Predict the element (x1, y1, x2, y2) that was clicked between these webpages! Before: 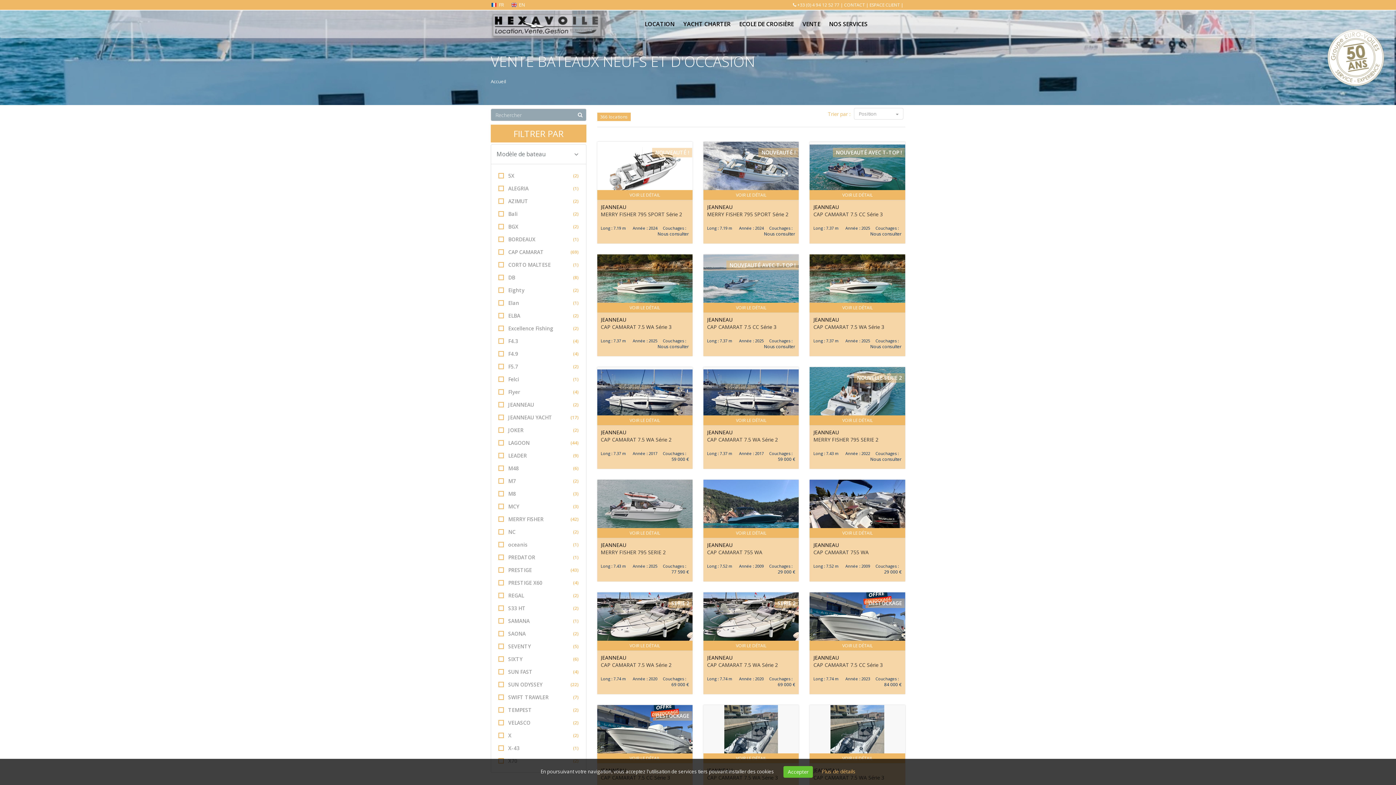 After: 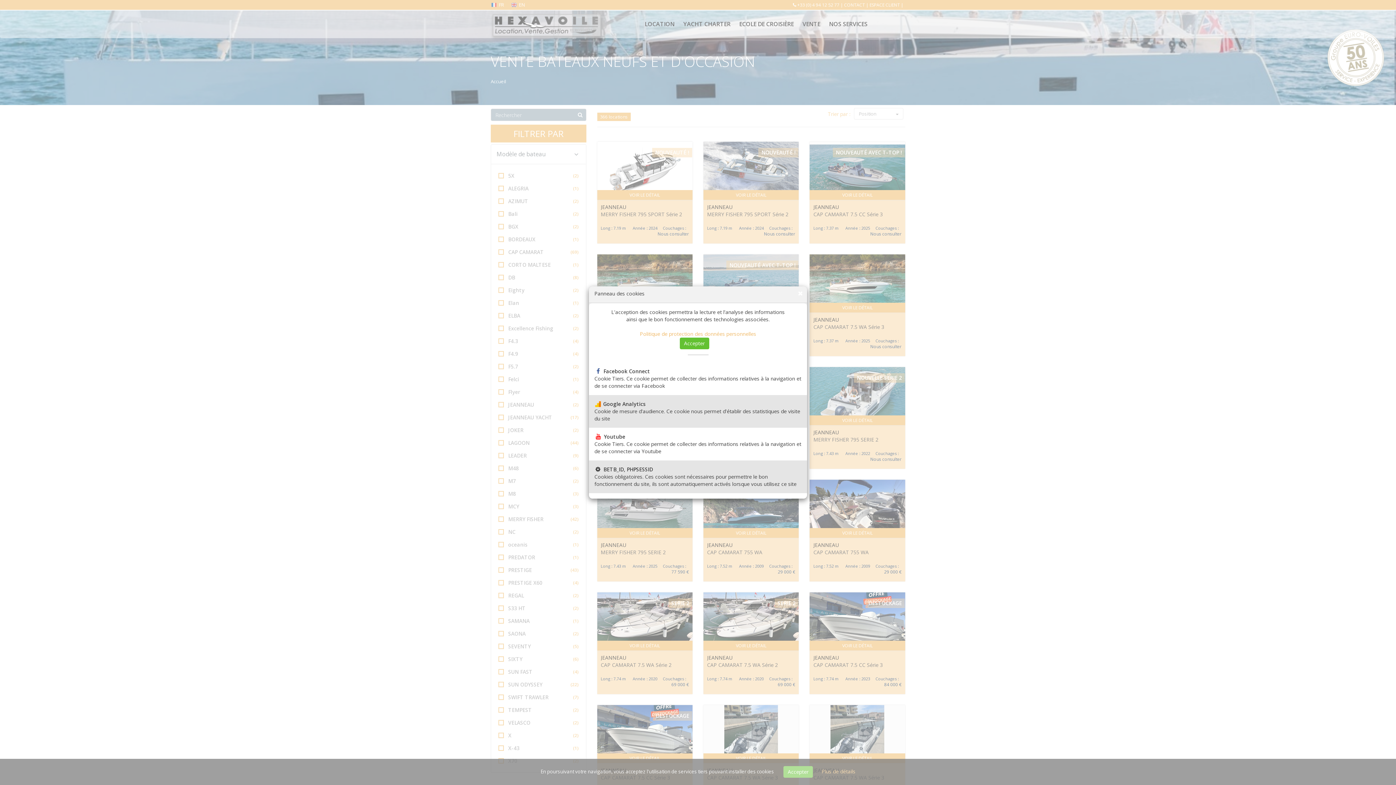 Action: bbox: (821, 768, 855, 775) label: Plus de détails